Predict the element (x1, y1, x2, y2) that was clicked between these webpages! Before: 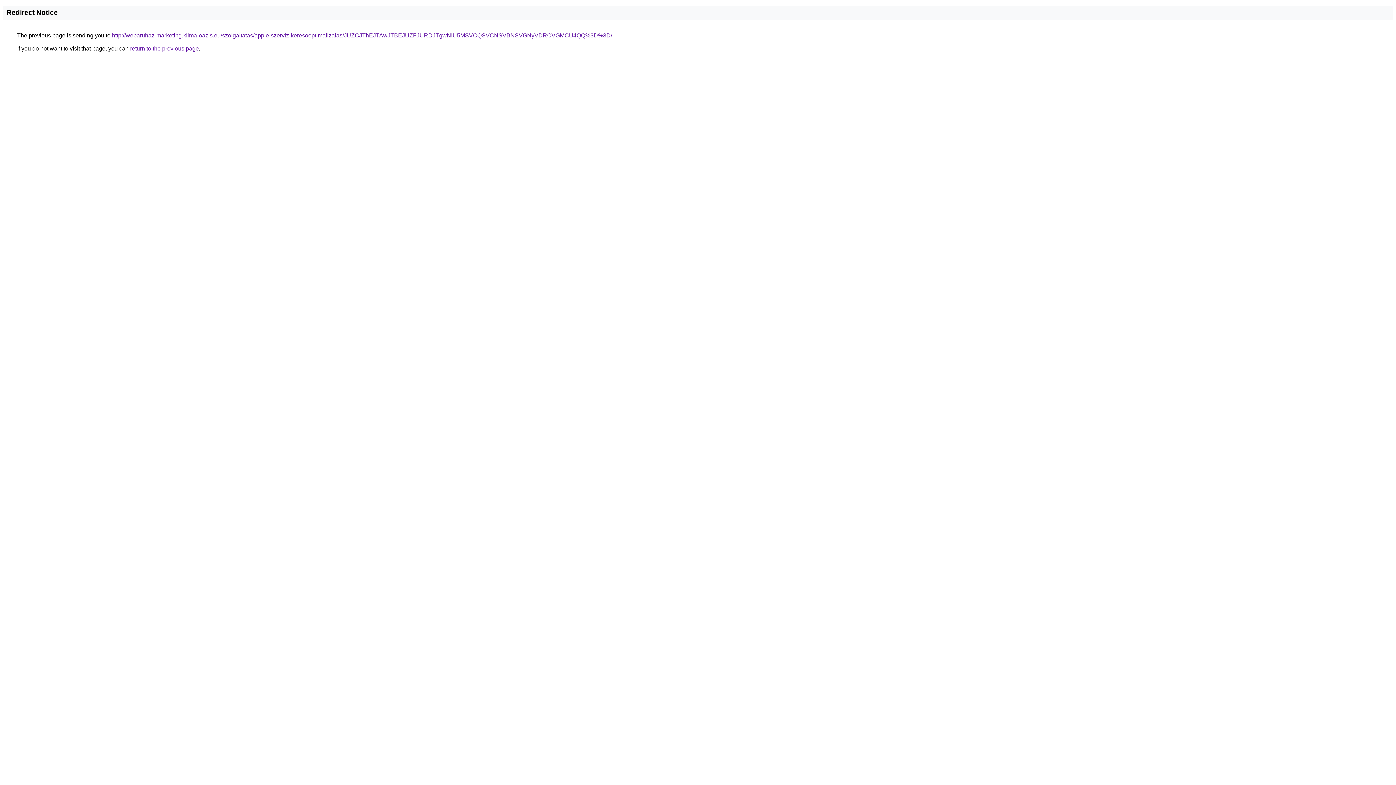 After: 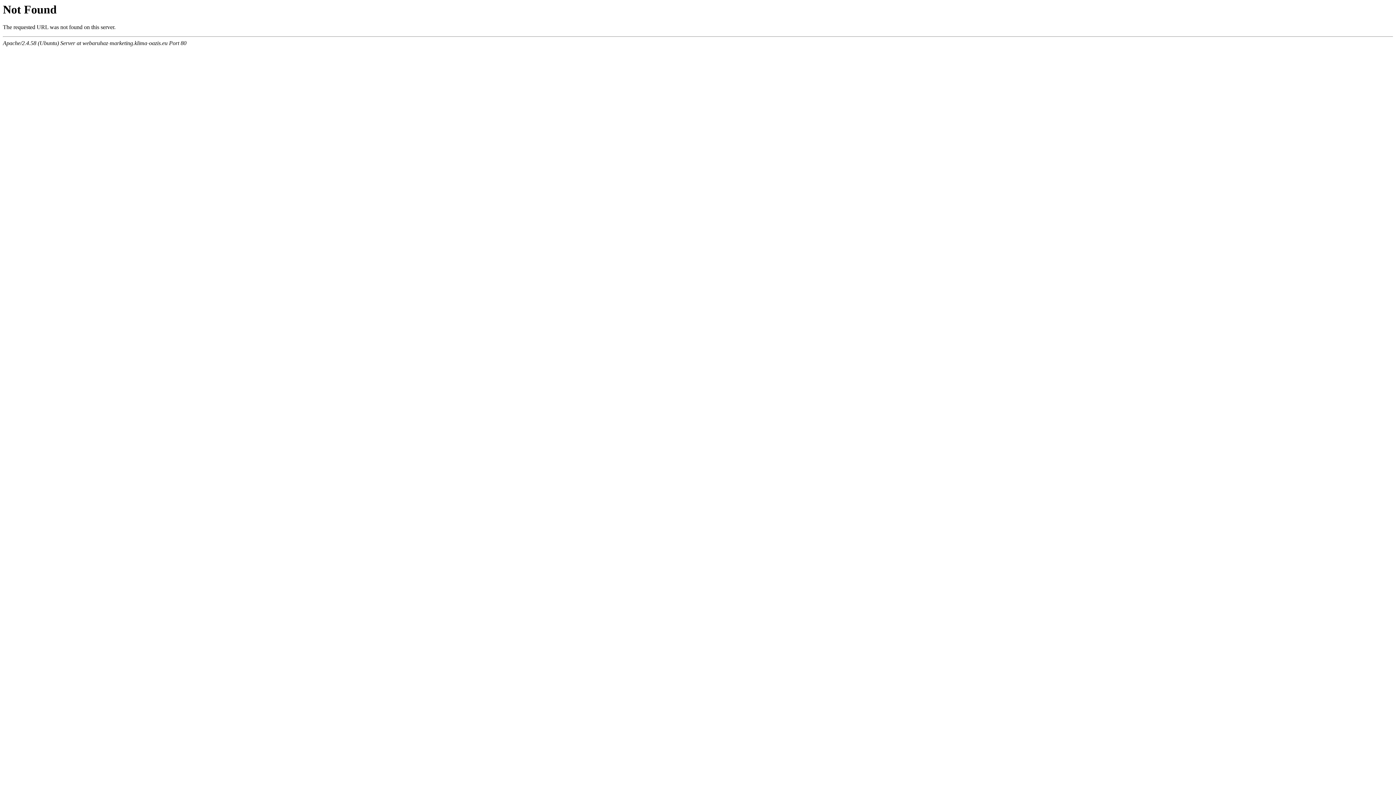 Action: bbox: (112, 32, 612, 38) label: http://webaruhaz-marketing.klima-oazis.eu/szolgaltatas/apple-szerviz-keresooptimalizalas/JUZCJThEJTAwJTBEJUZFJURDJTgwNiU5MSVCQSVCNSVBNSVGNyVDRCVGMCU4QQ%3D%3D/